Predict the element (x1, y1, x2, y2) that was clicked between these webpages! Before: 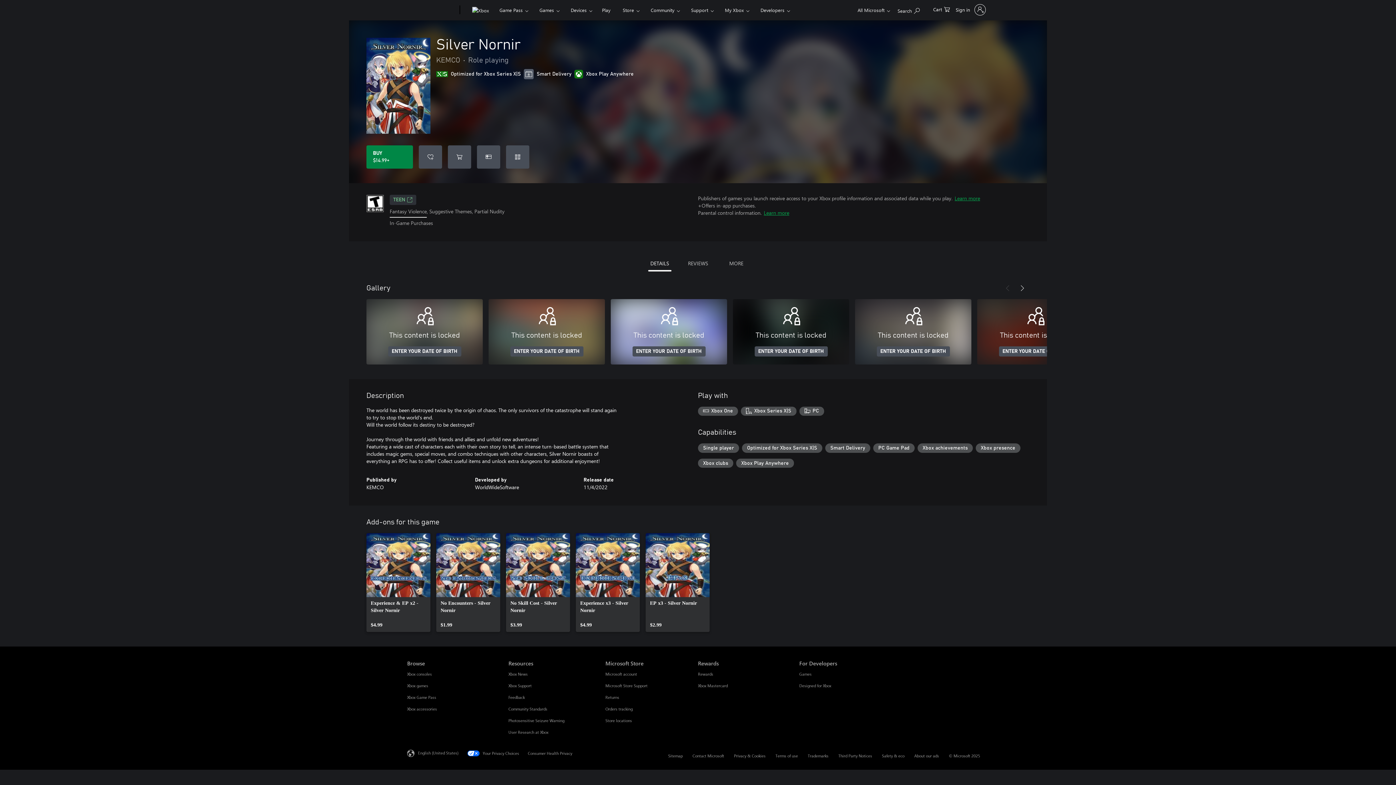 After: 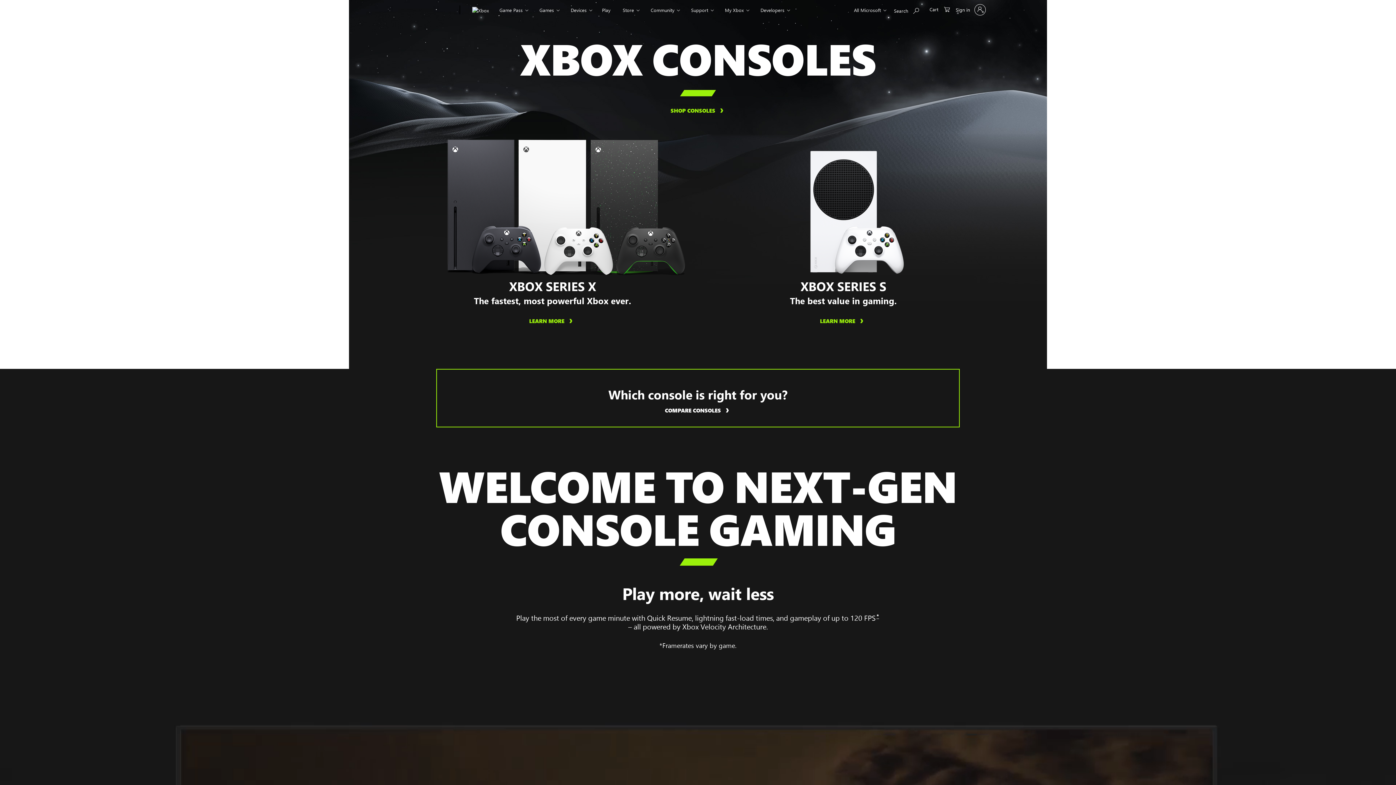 Action: bbox: (407, 671, 432, 676) label: Xbox consoles Browse